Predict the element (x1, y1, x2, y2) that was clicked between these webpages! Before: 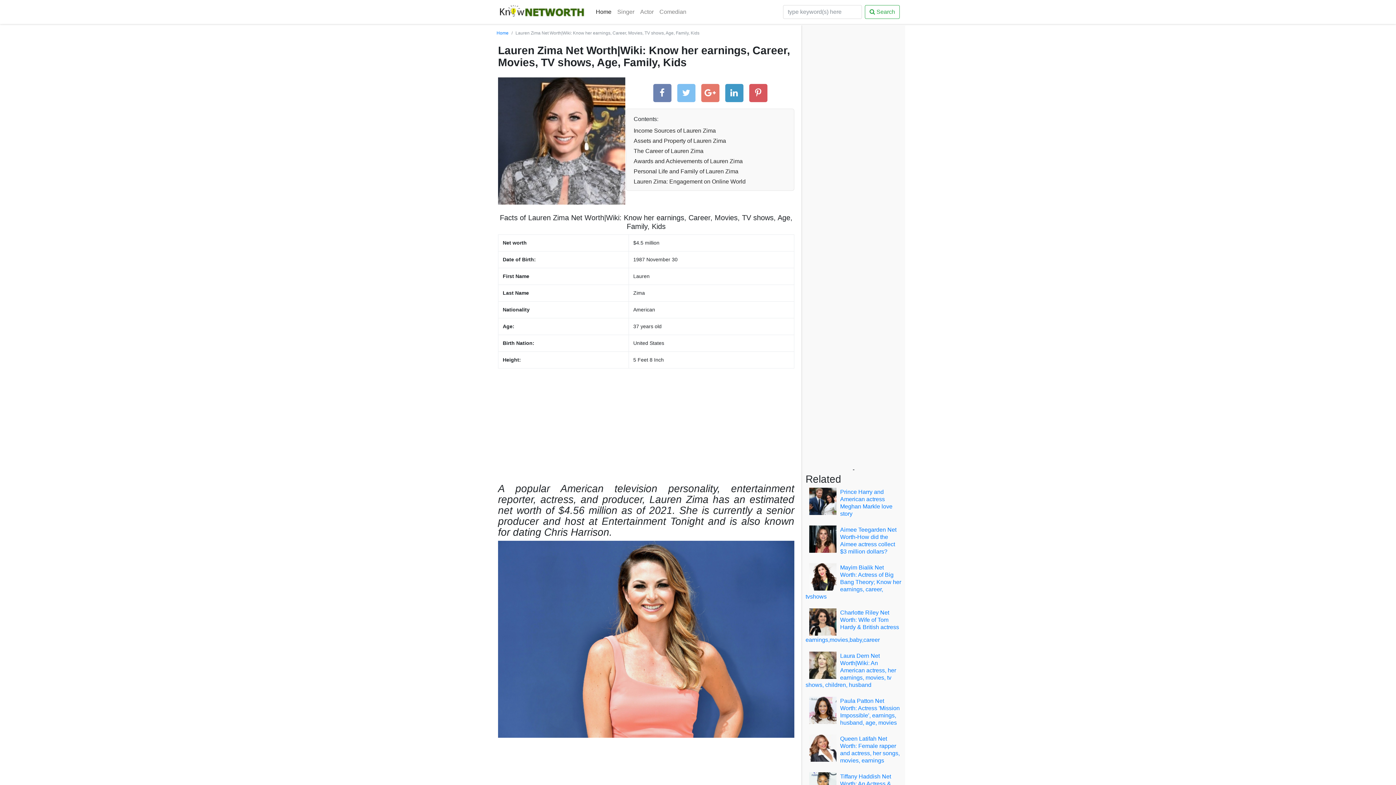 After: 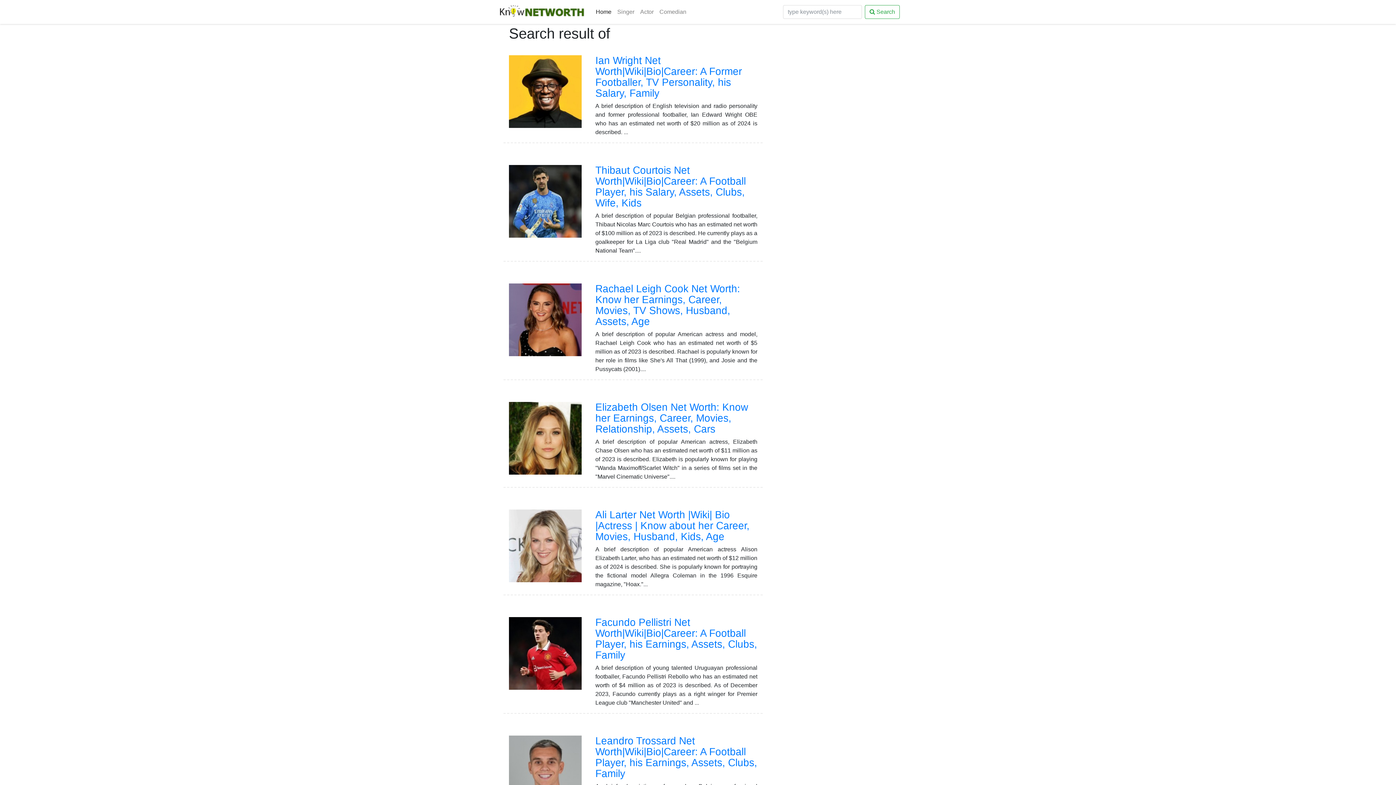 Action: label:  Search bbox: (865, 5, 900, 18)